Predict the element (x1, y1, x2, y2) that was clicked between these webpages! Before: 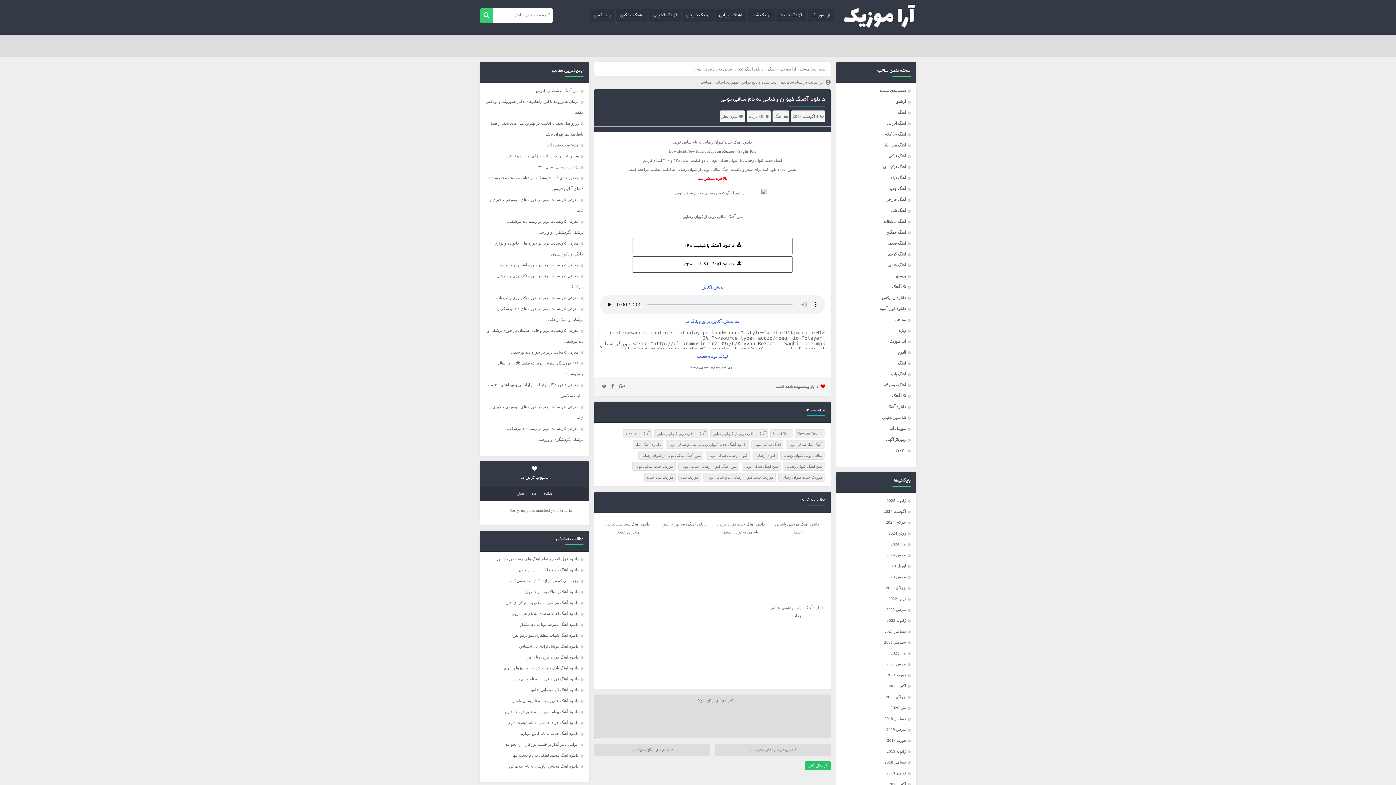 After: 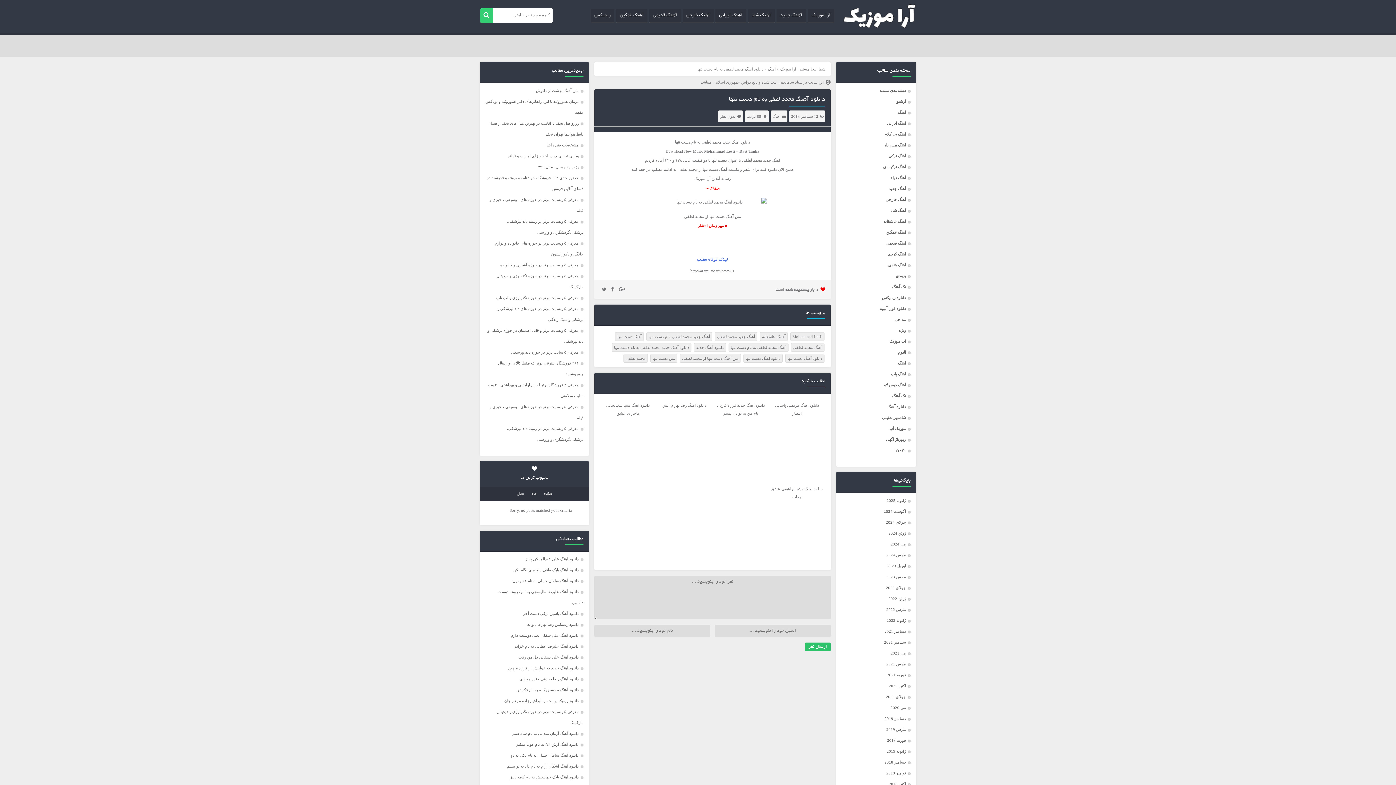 Action: label: دانلود آهنگ محمد لطفی به نام دست تنها bbox: (512, 753, 578, 757)